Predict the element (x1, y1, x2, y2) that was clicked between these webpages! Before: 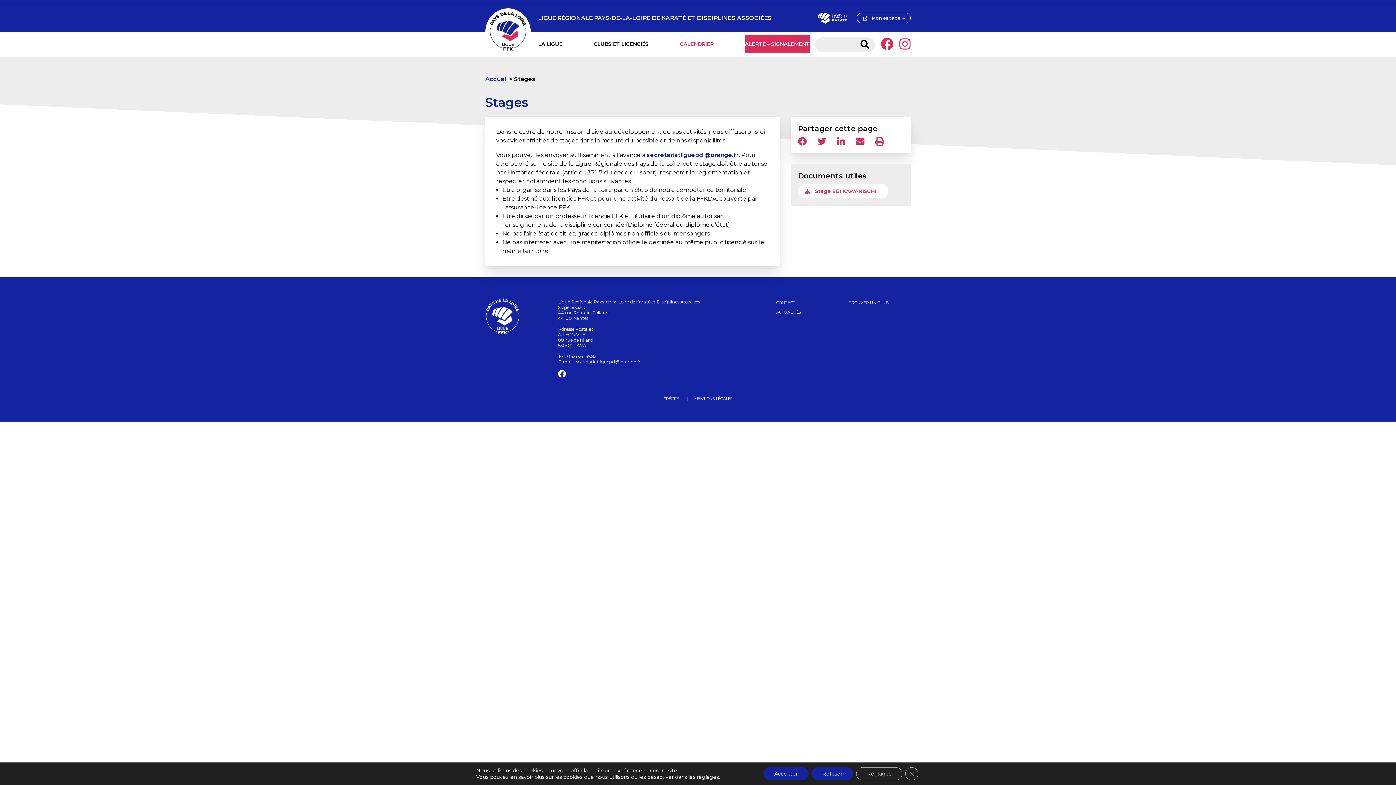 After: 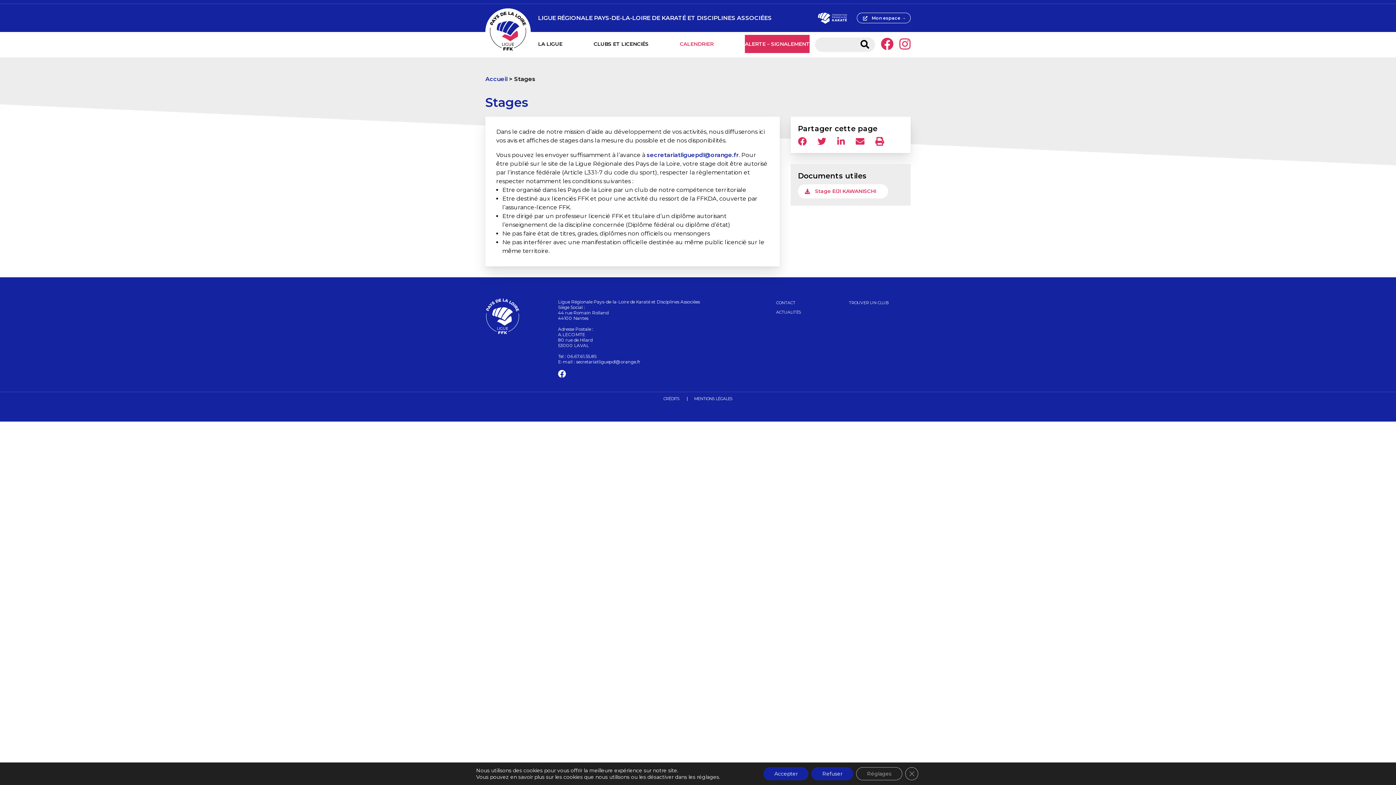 Action: label: Accédez à notre page Instagram bbox: (899, 37, 910, 52)